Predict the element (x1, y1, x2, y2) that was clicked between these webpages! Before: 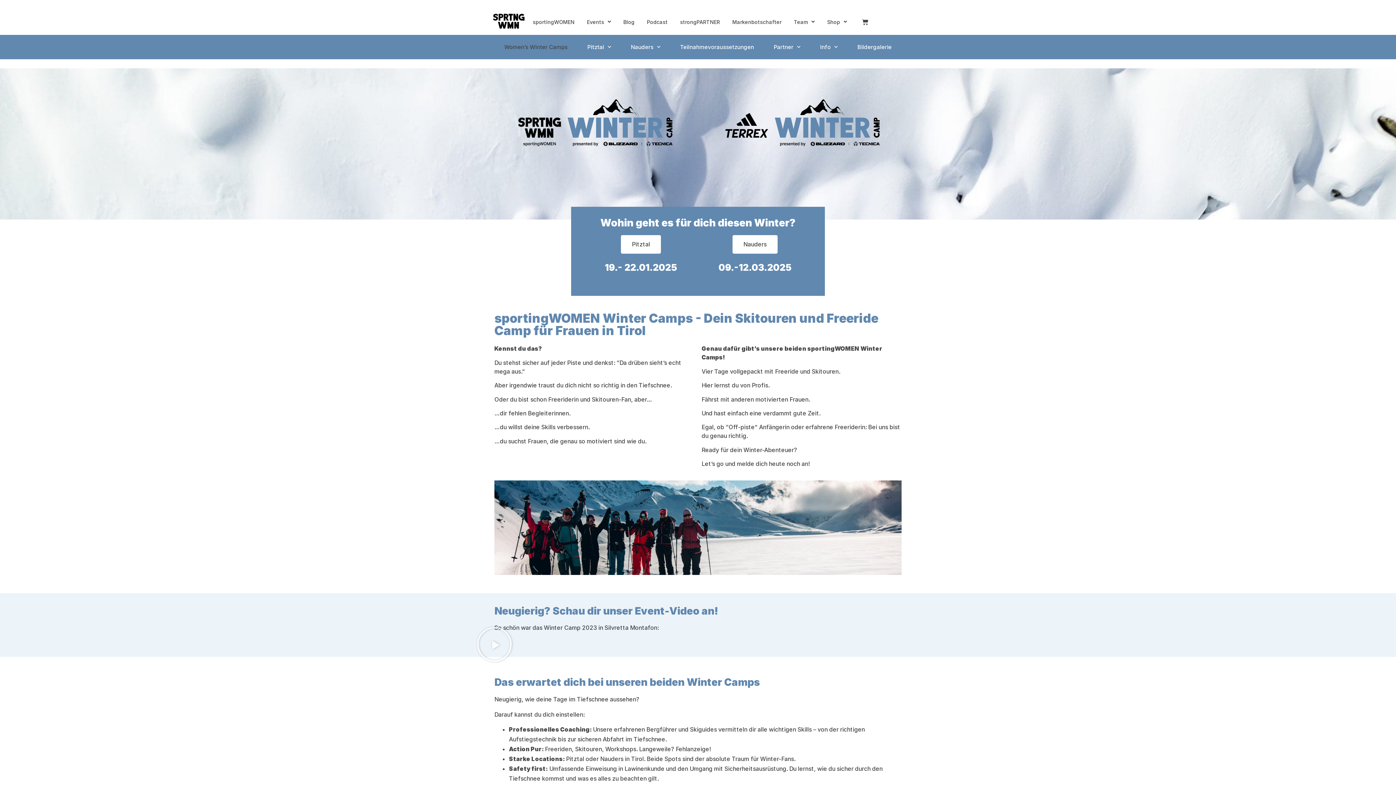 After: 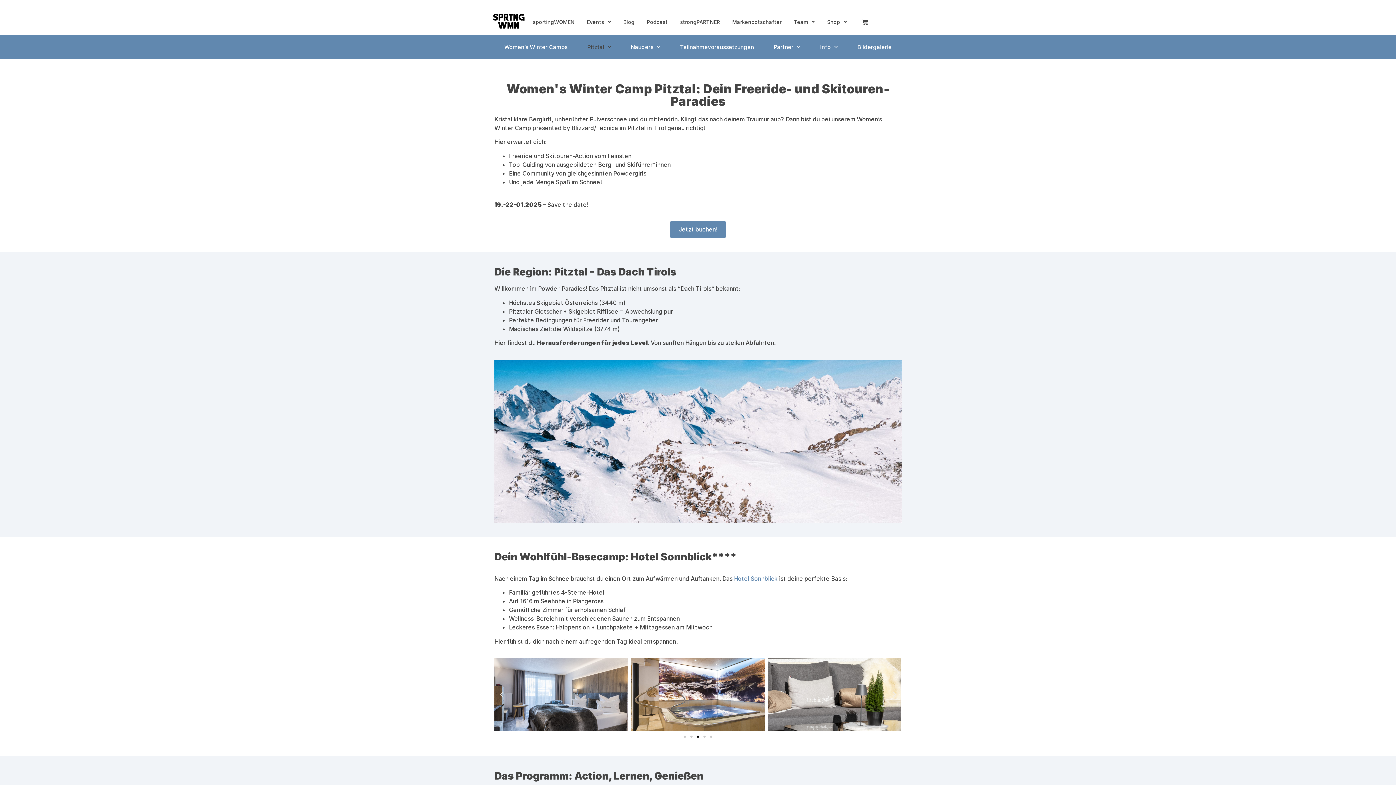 Action: bbox: (621, 235, 661, 253) label: Pitztal